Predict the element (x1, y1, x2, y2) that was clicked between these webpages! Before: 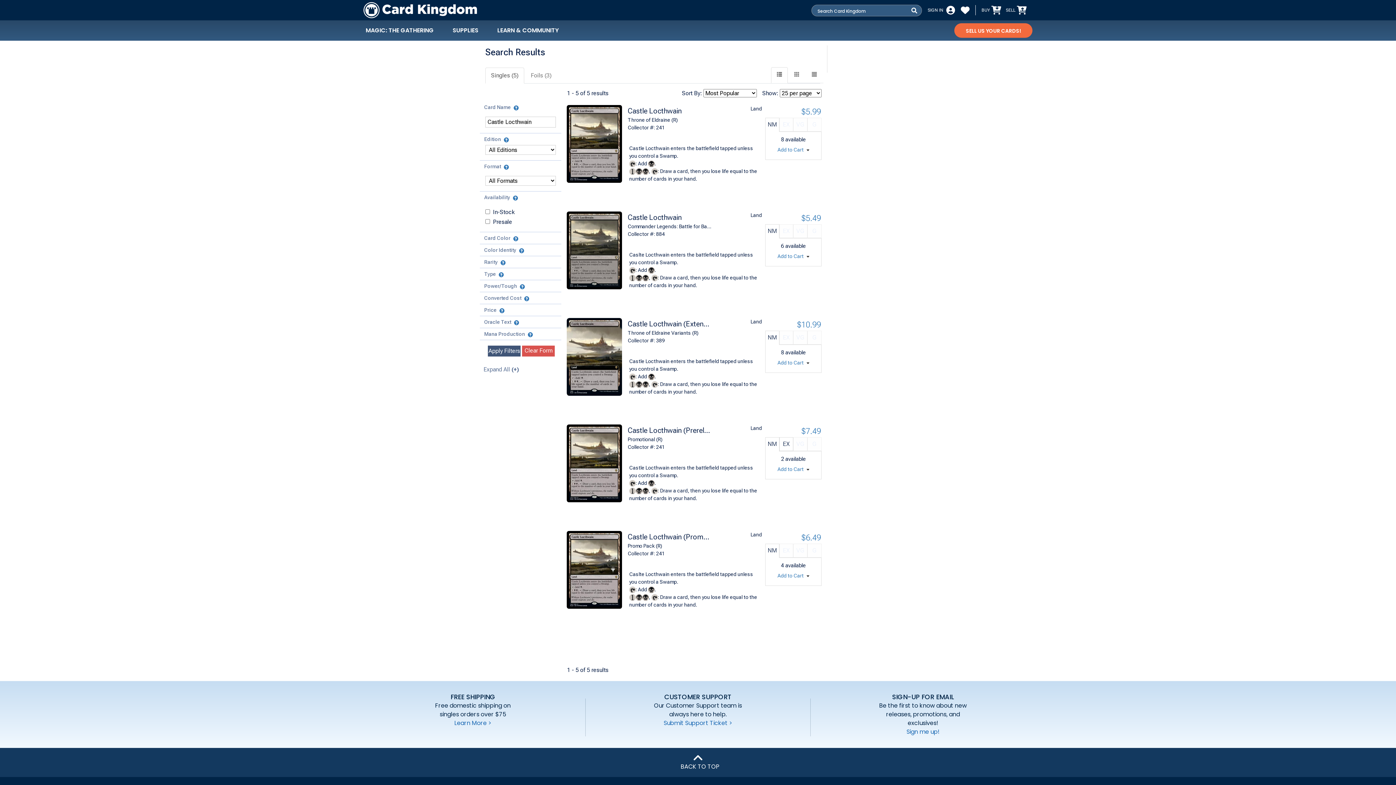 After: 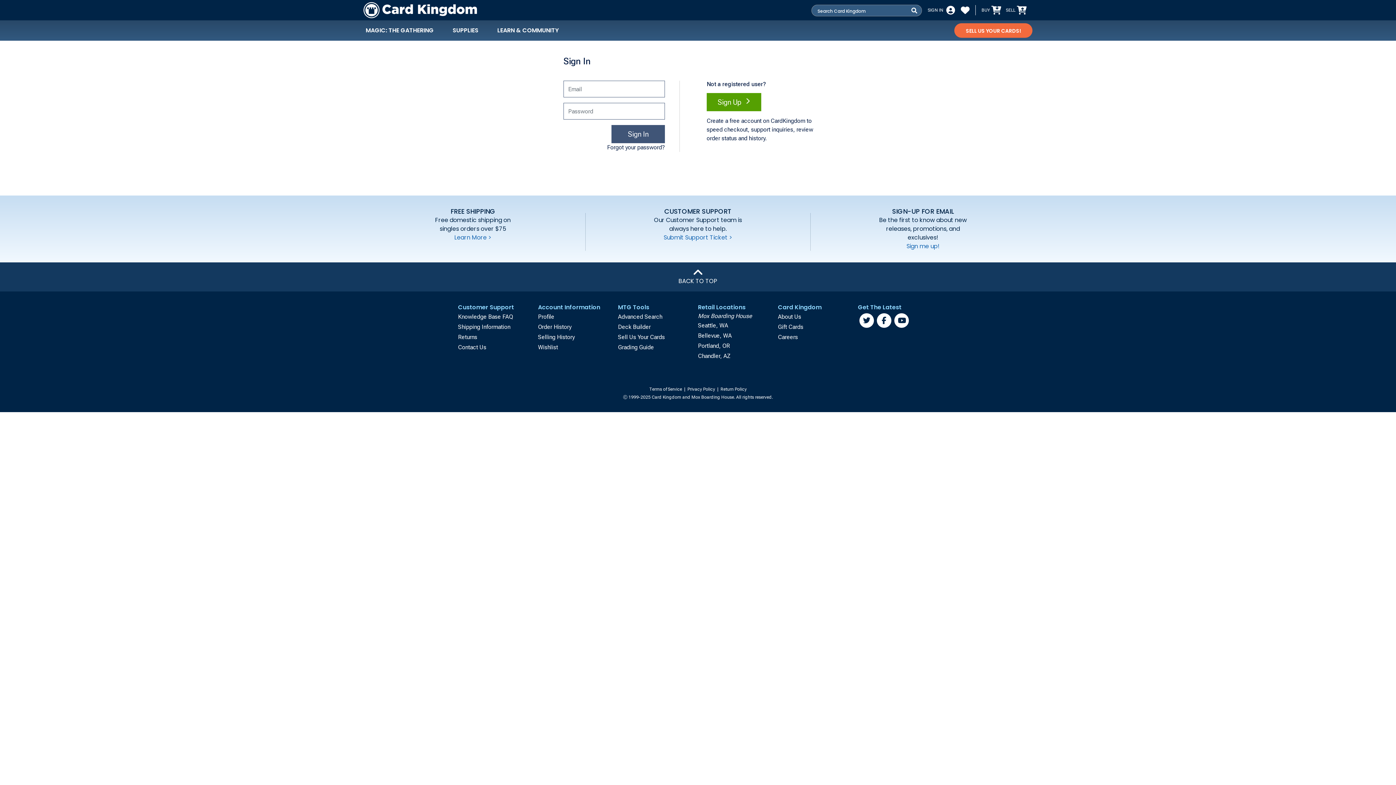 Action: bbox: (961, 5, 969, 14) label: Customer Wishlist